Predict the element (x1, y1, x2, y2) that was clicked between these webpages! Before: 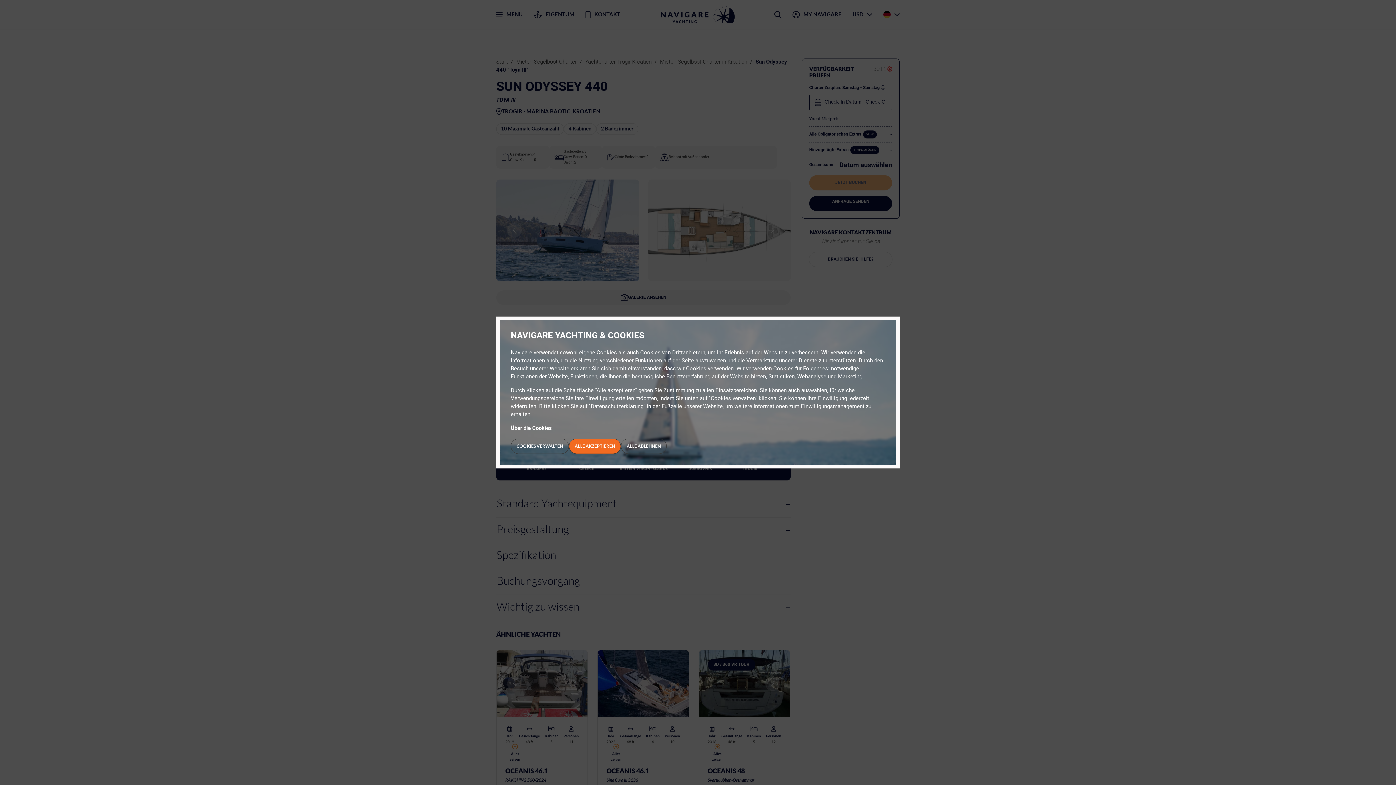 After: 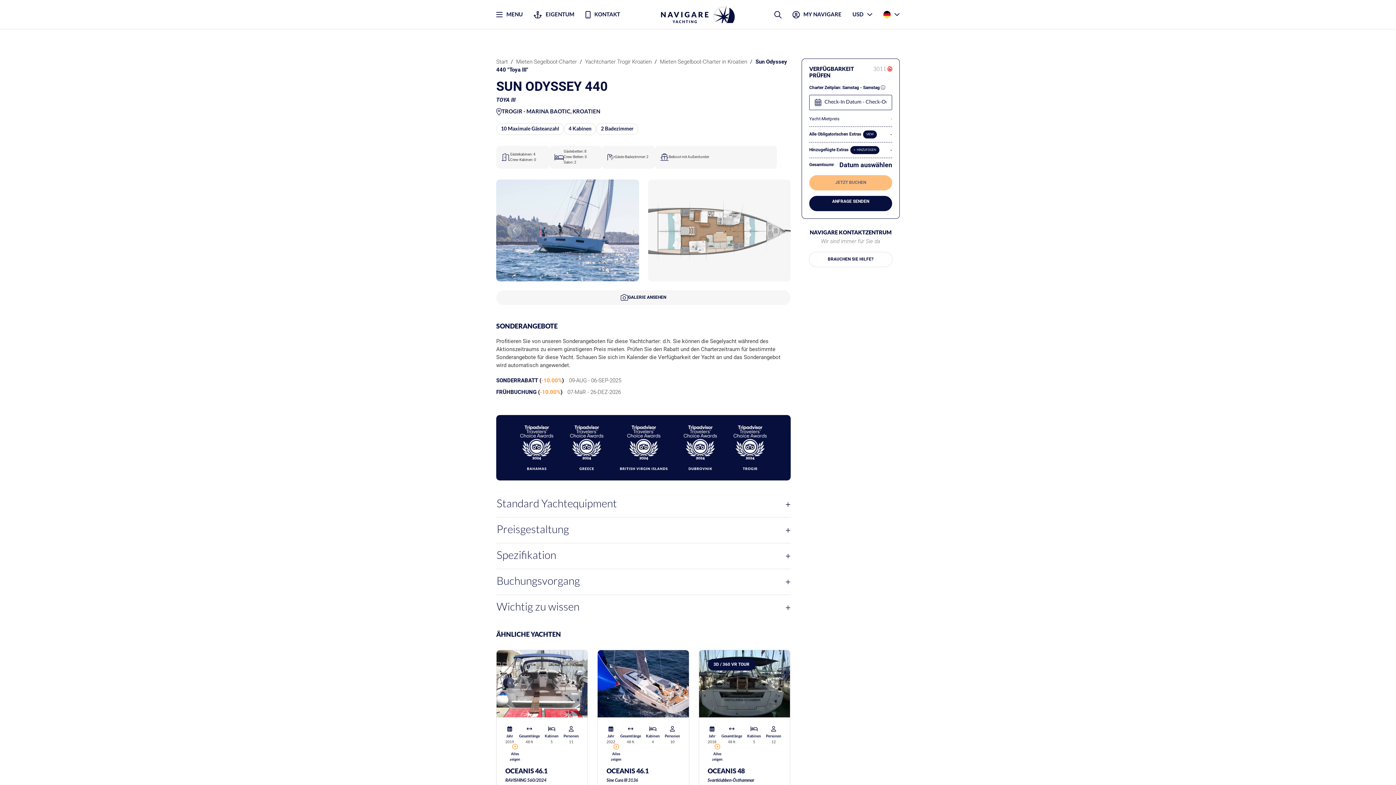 Action: label: ALLE ABLEHNEN bbox: (621, 438, 666, 454)